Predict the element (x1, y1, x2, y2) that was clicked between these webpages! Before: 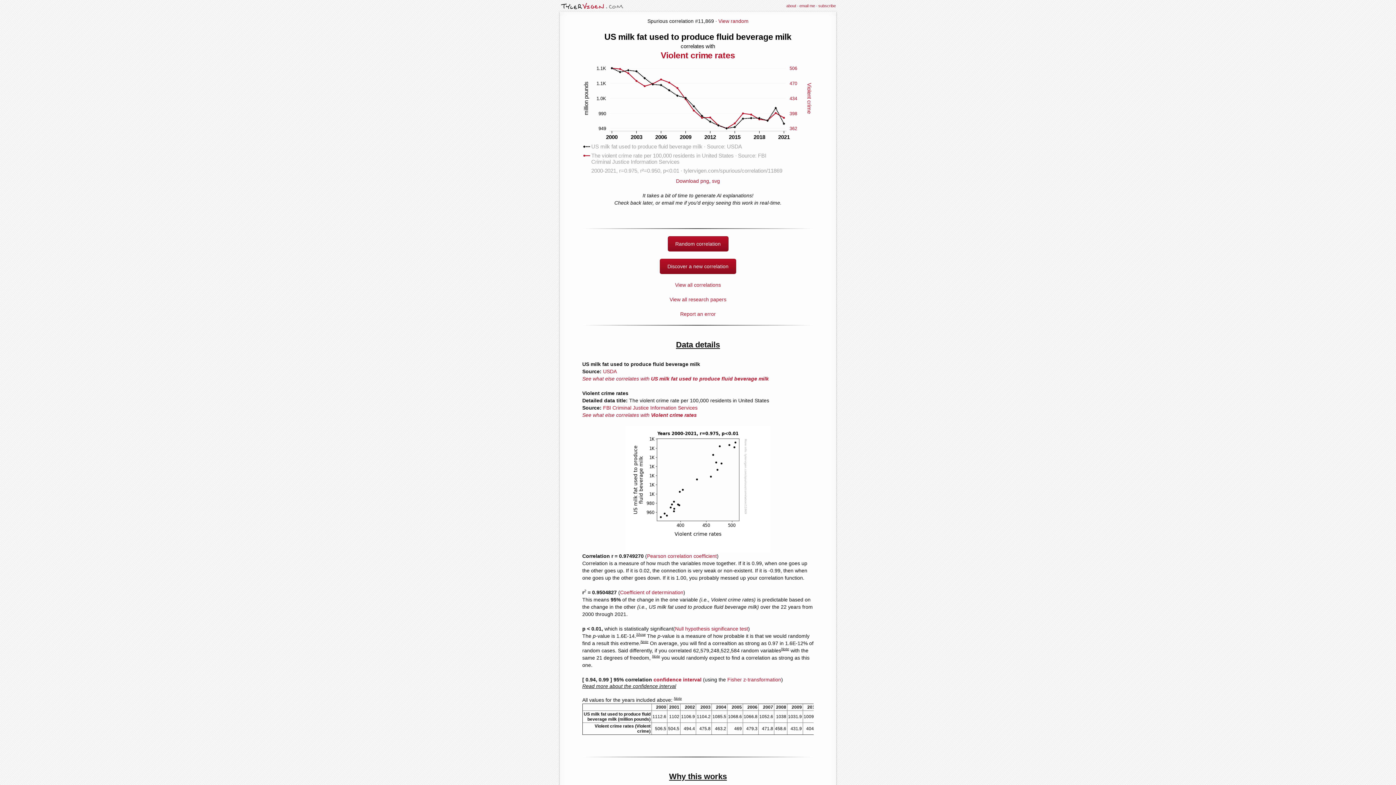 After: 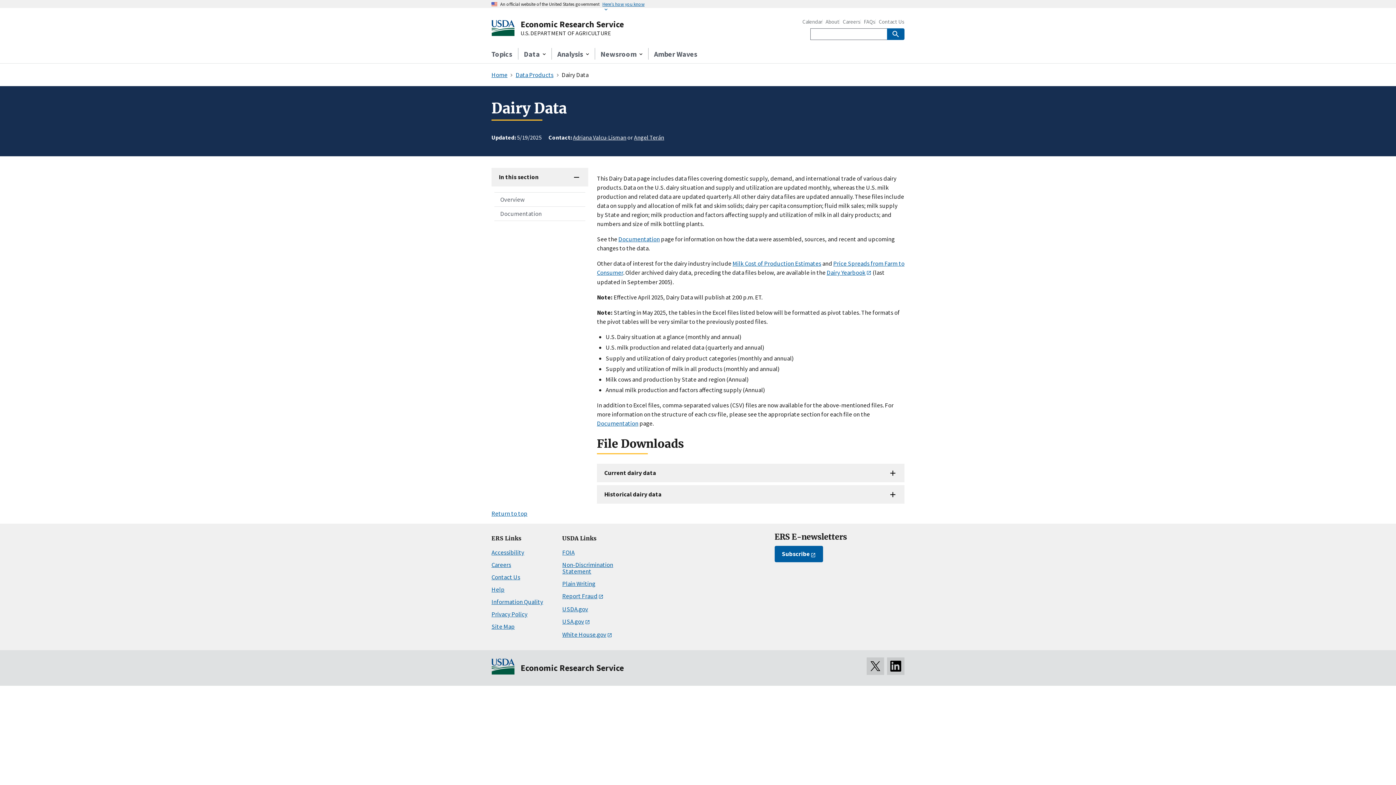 Action: bbox: (603, 368, 617, 374) label: USDA